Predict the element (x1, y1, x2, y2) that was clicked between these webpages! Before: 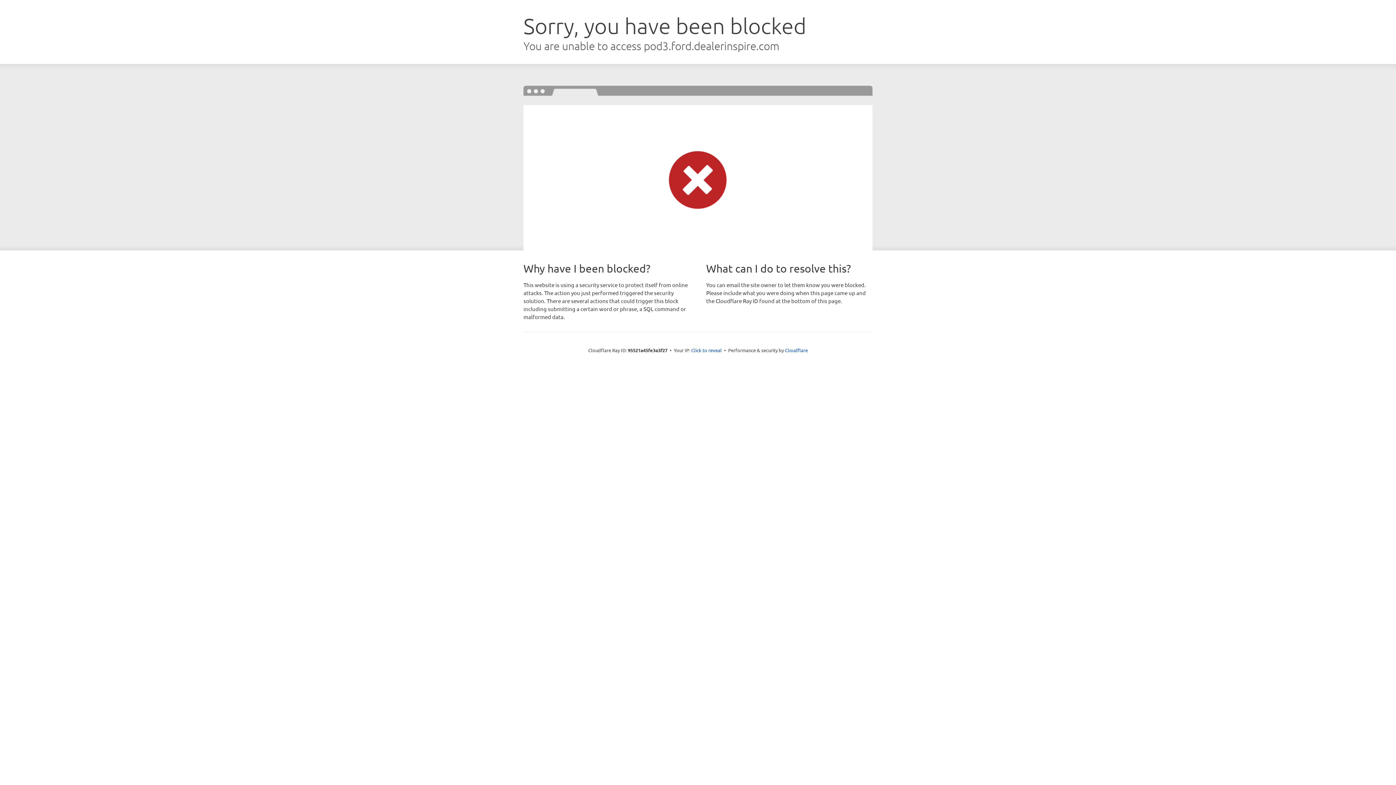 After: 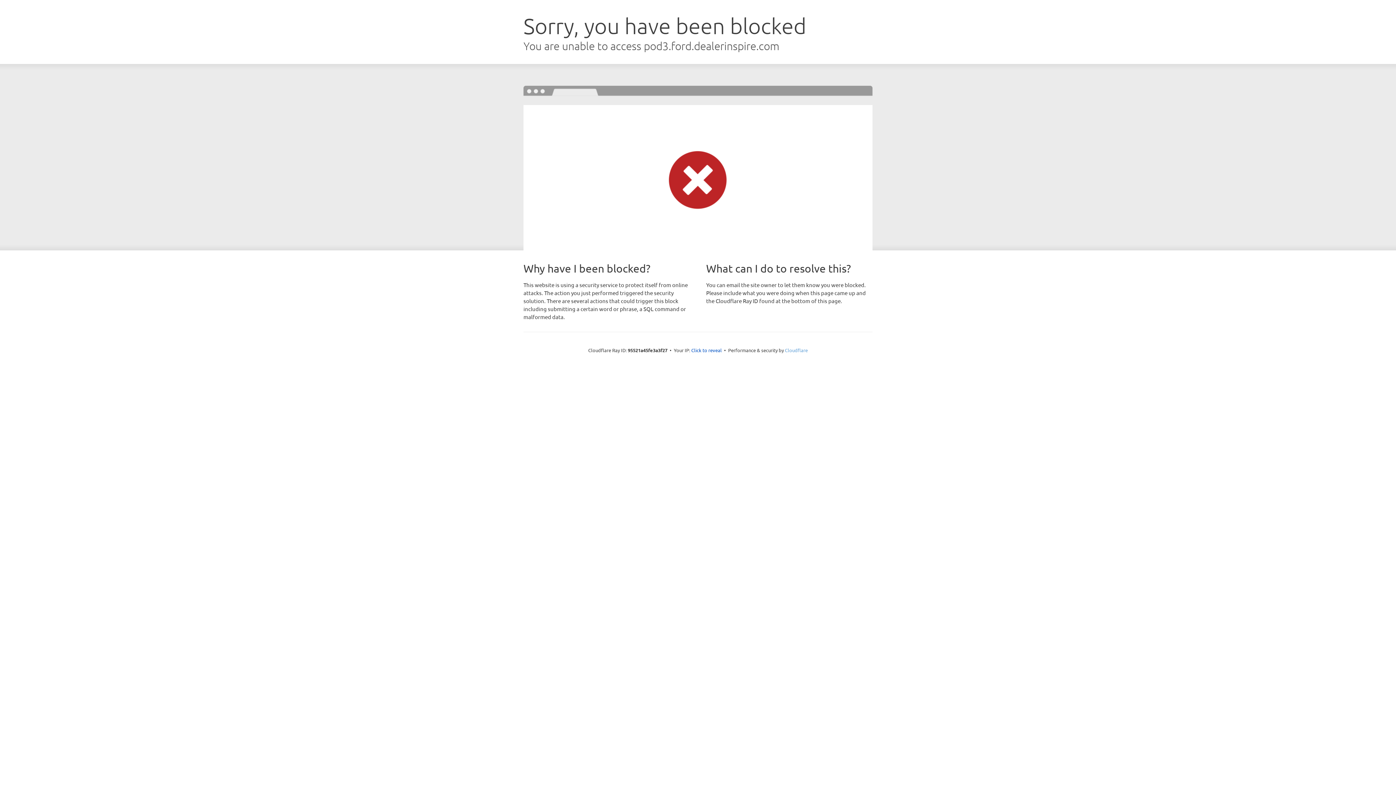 Action: bbox: (785, 347, 808, 353) label: Cloudflare